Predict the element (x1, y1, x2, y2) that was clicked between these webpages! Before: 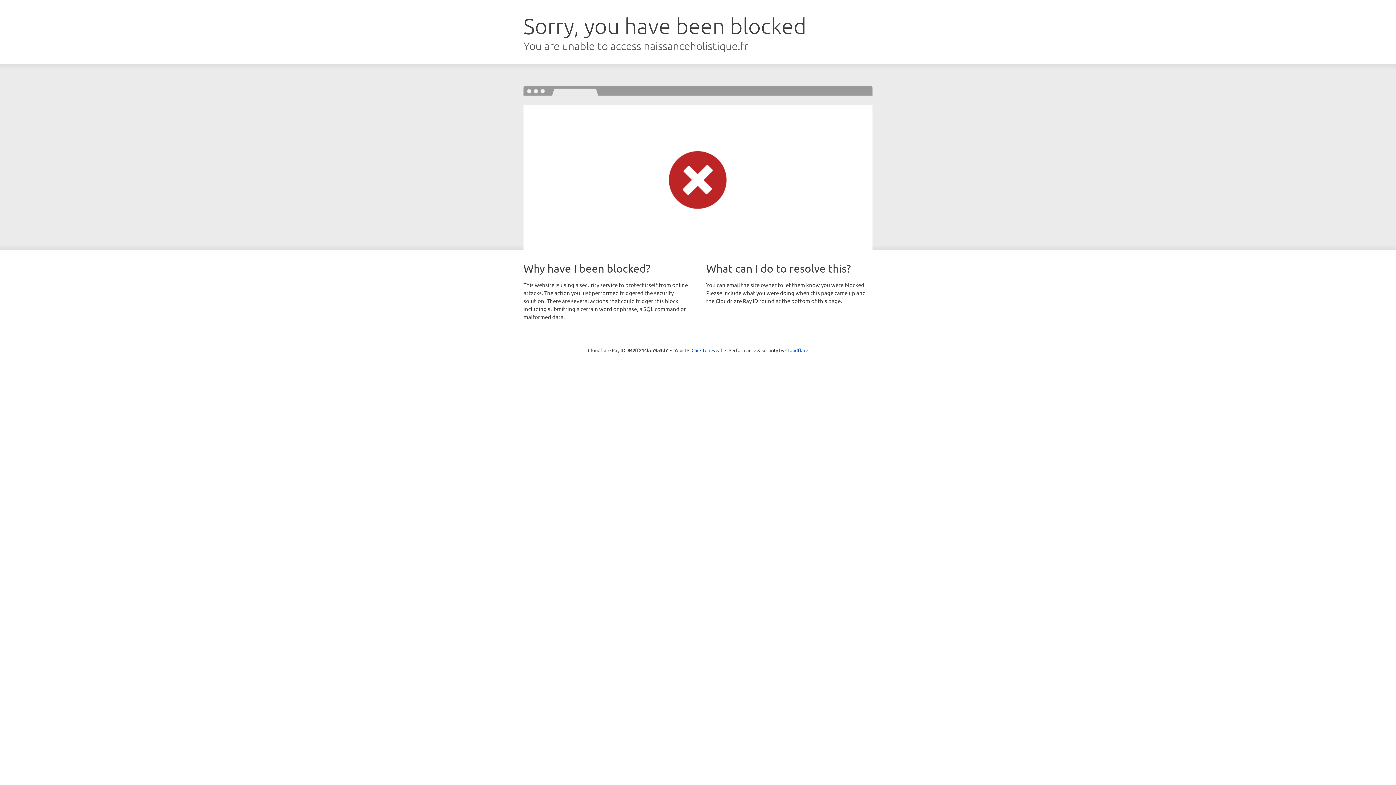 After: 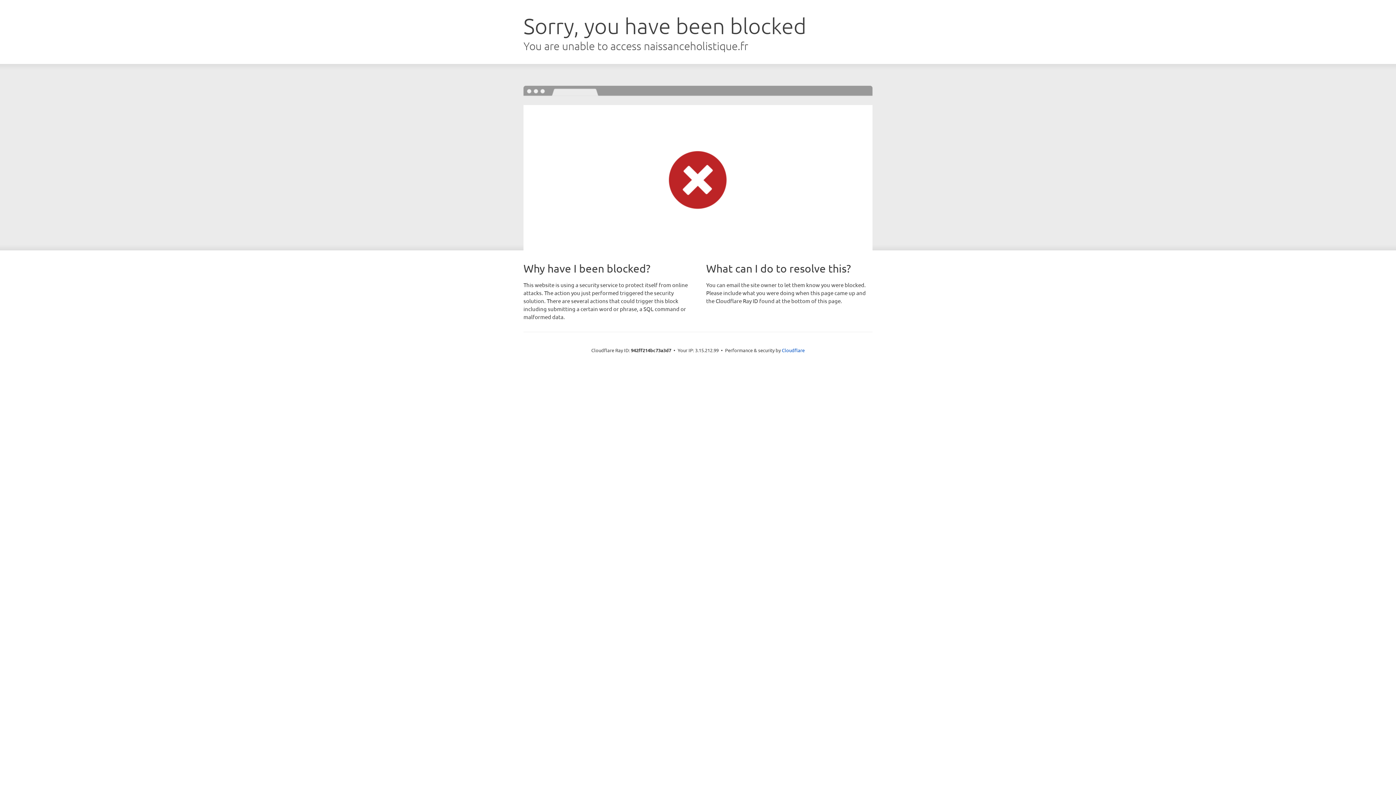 Action: label: Click to reveal bbox: (691, 346, 722, 353)